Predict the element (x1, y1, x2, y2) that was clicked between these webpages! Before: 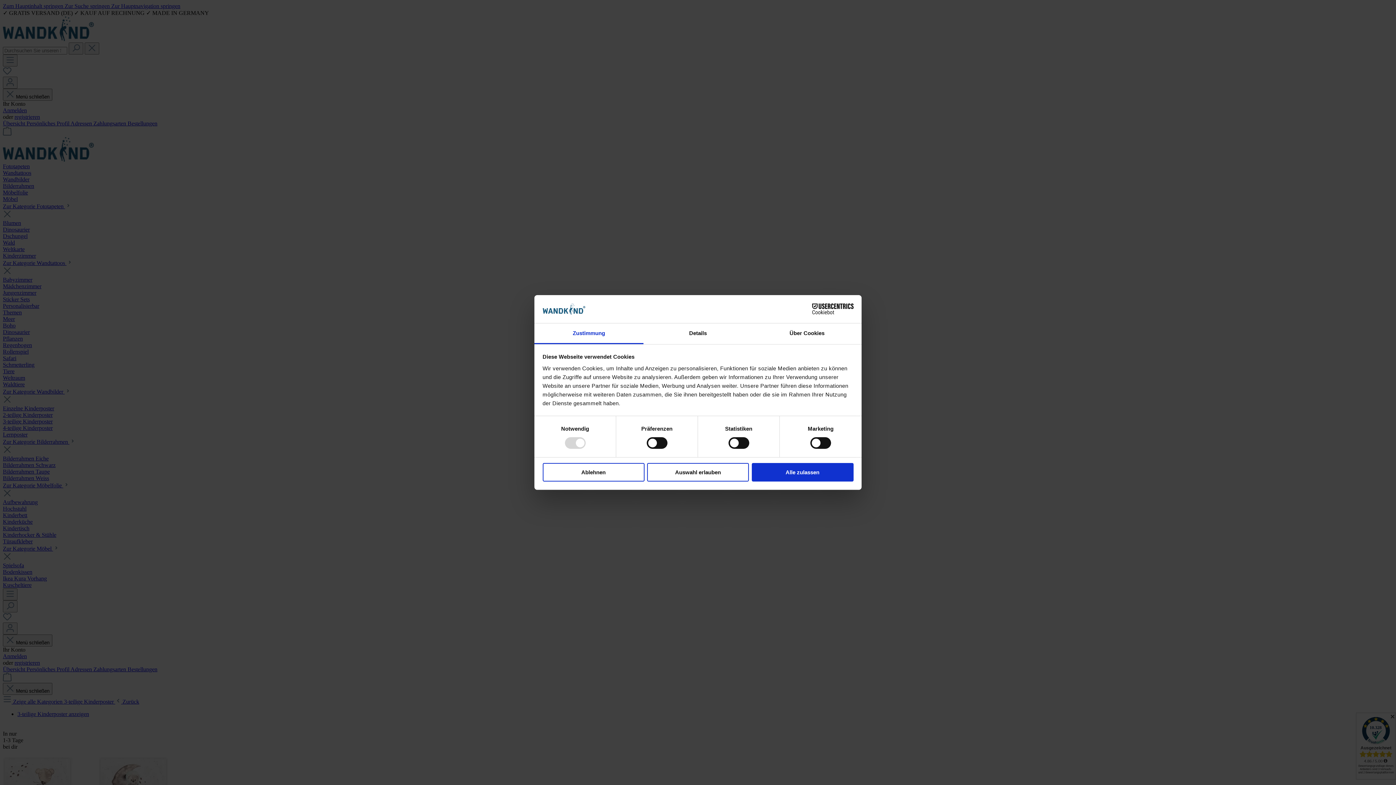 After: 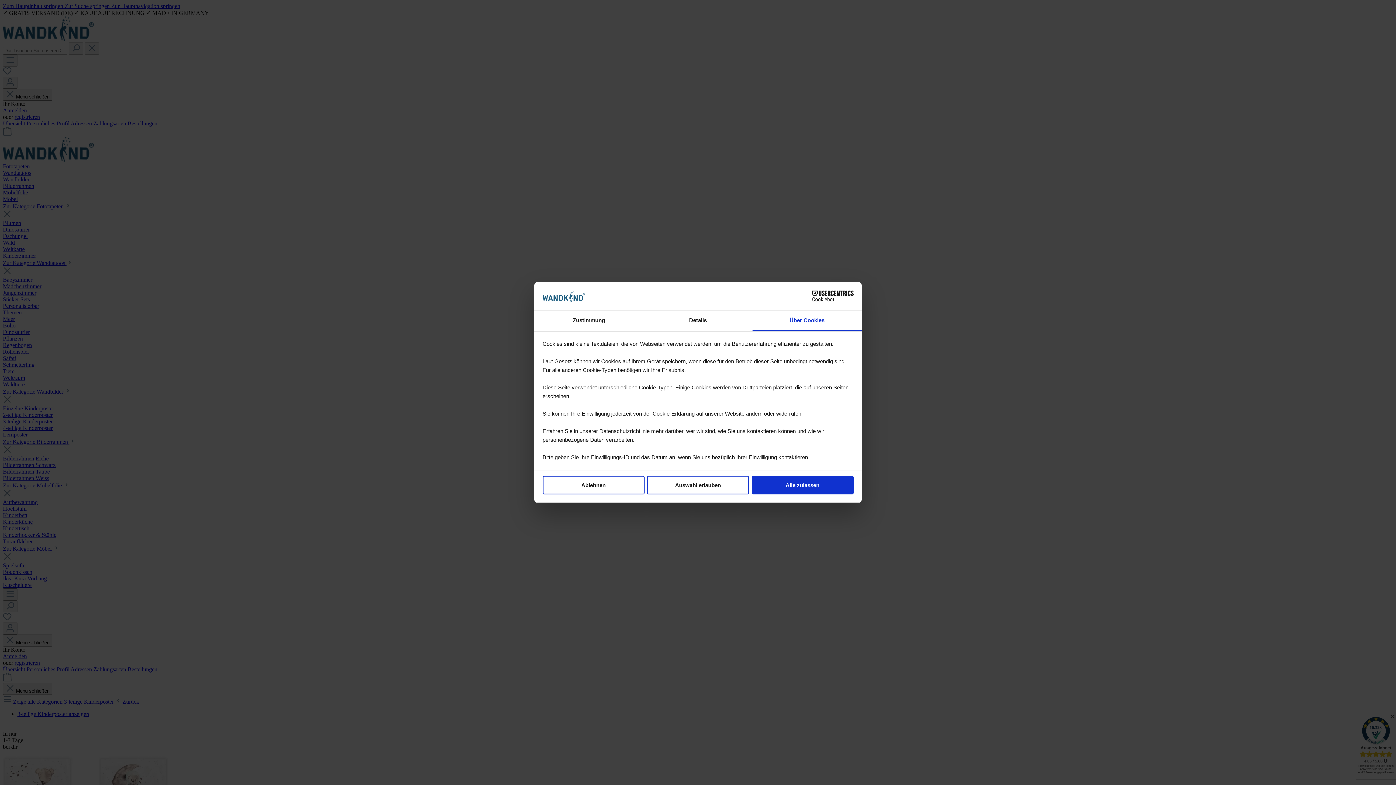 Action: bbox: (752, 323, 861, 344) label: Über Cookies